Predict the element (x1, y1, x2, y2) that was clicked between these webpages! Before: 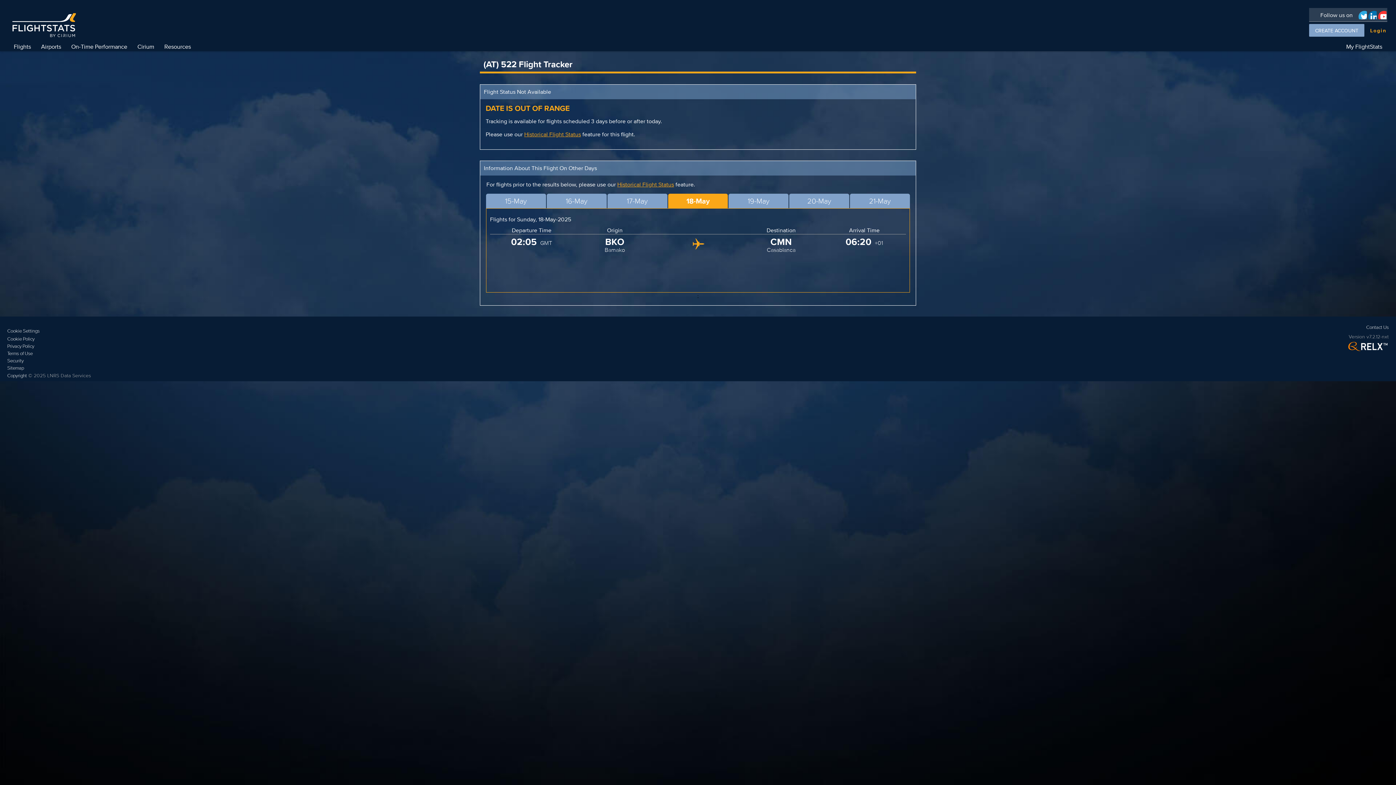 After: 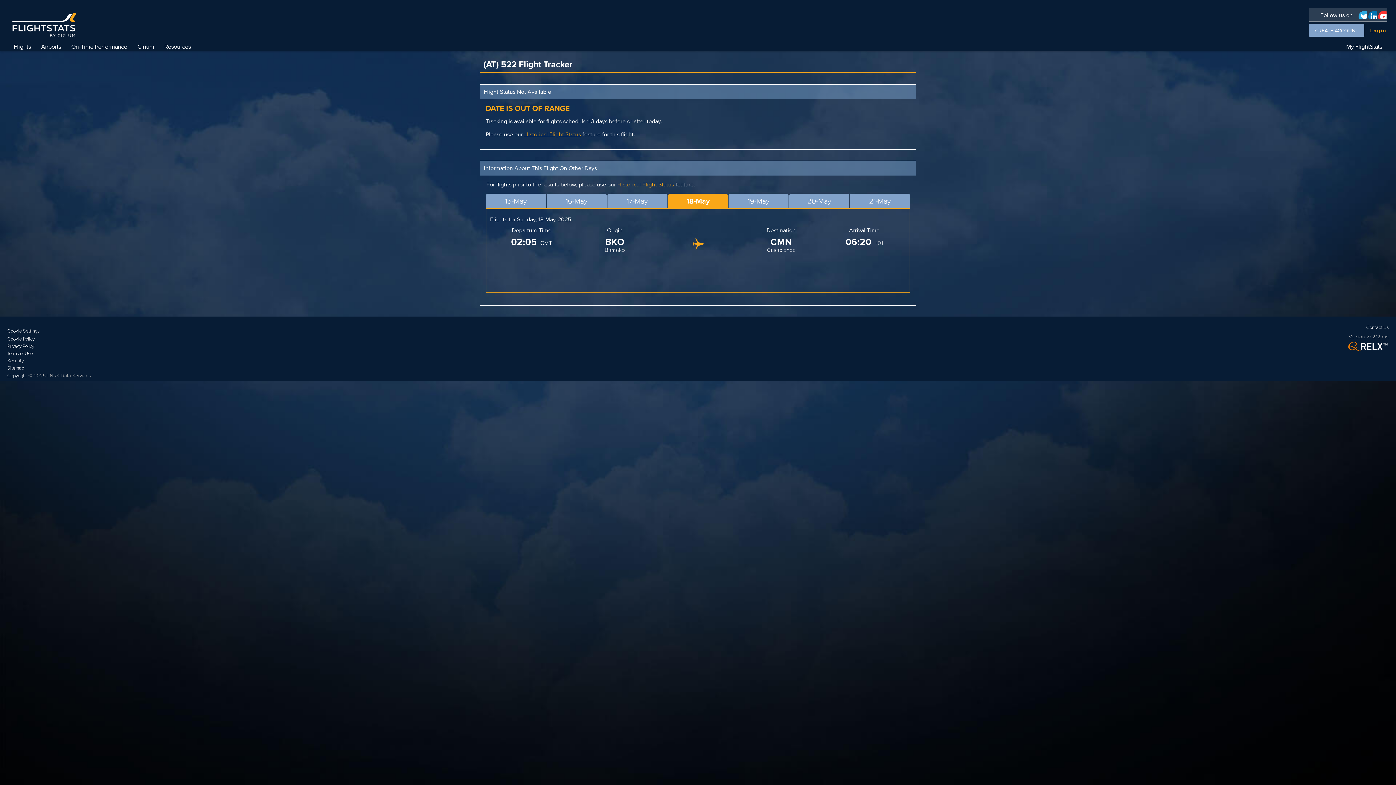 Action: bbox: (7, 372, 26, 379) label: Copyright